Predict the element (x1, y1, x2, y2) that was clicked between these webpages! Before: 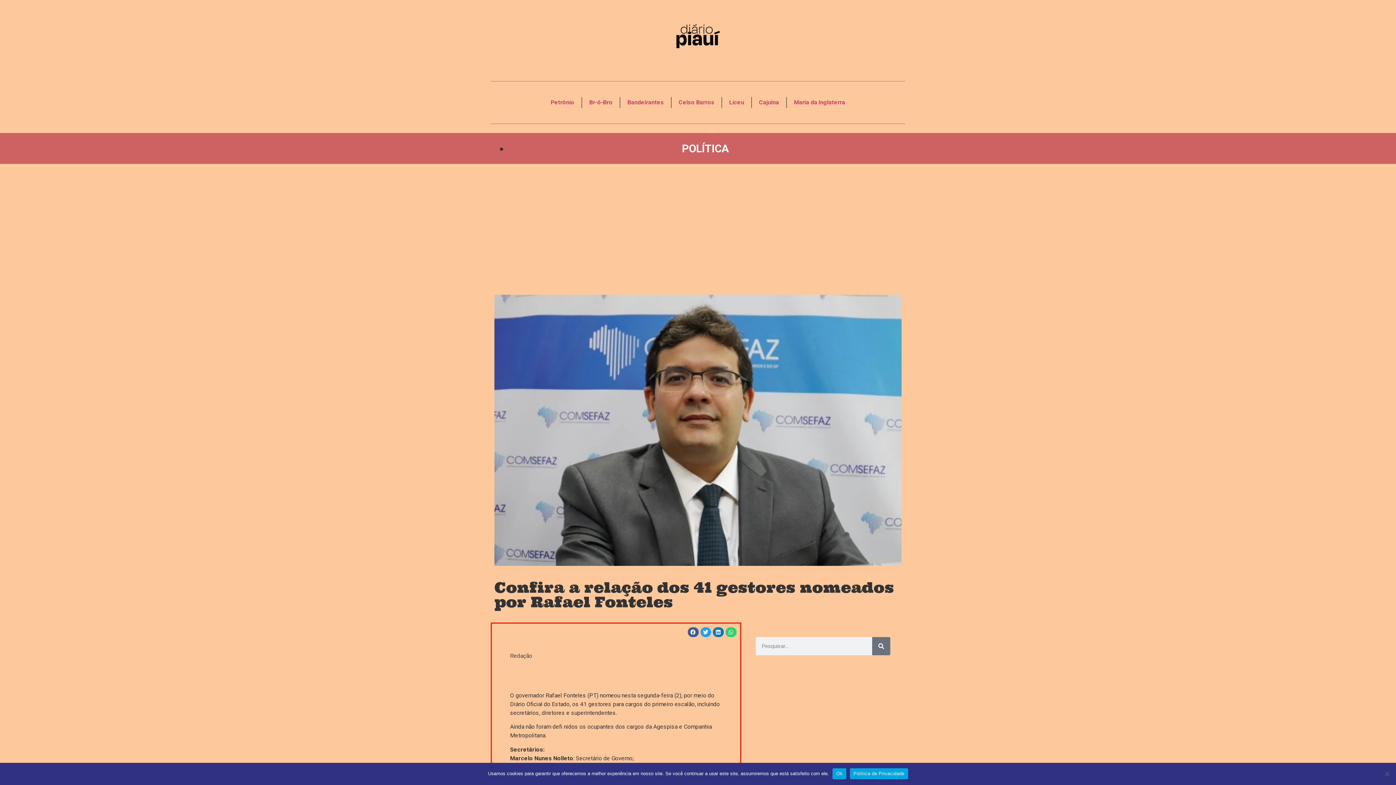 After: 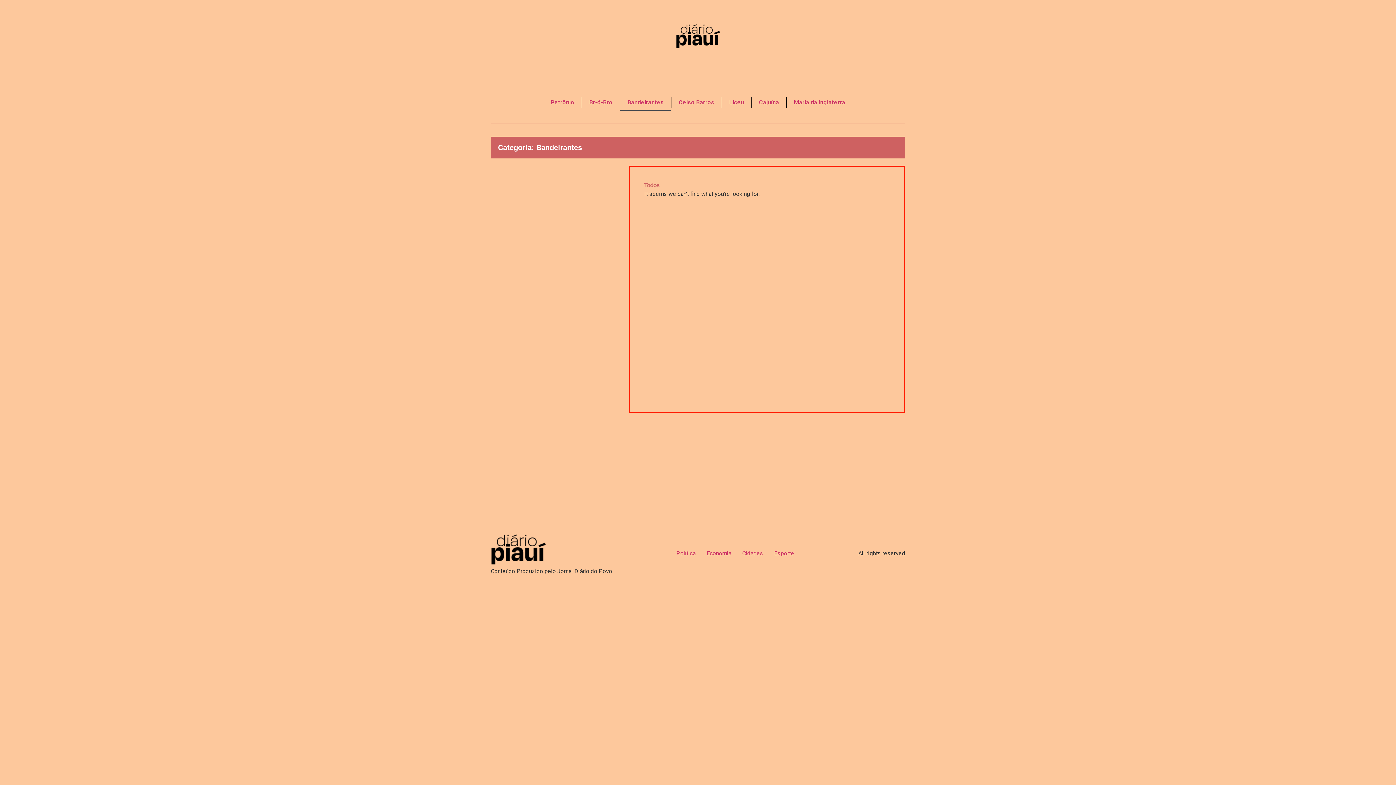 Action: bbox: (620, 94, 671, 111) label: Bandeirantes